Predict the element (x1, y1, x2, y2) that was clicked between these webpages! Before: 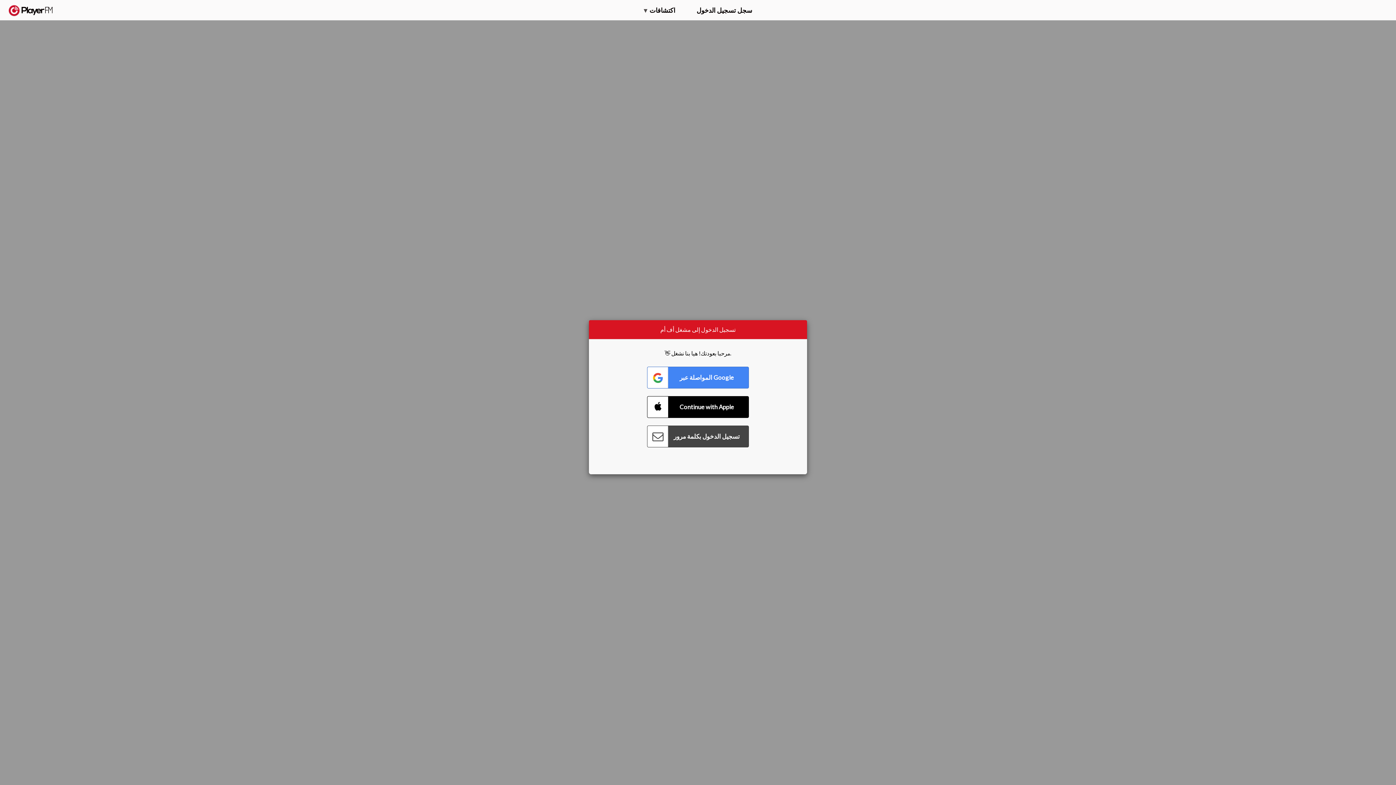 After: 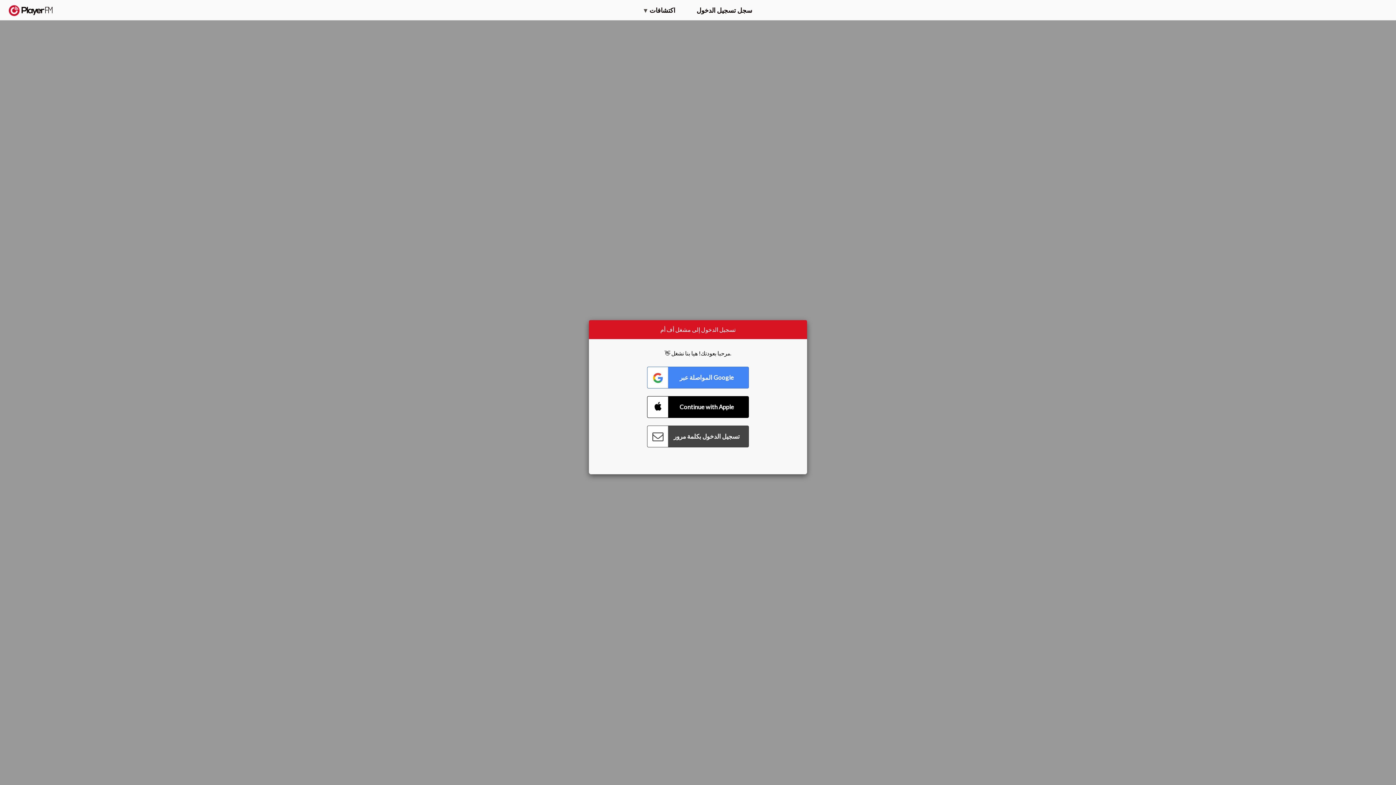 Action: label: Menu launcher bbox: (1375, 5, 1382, 13)